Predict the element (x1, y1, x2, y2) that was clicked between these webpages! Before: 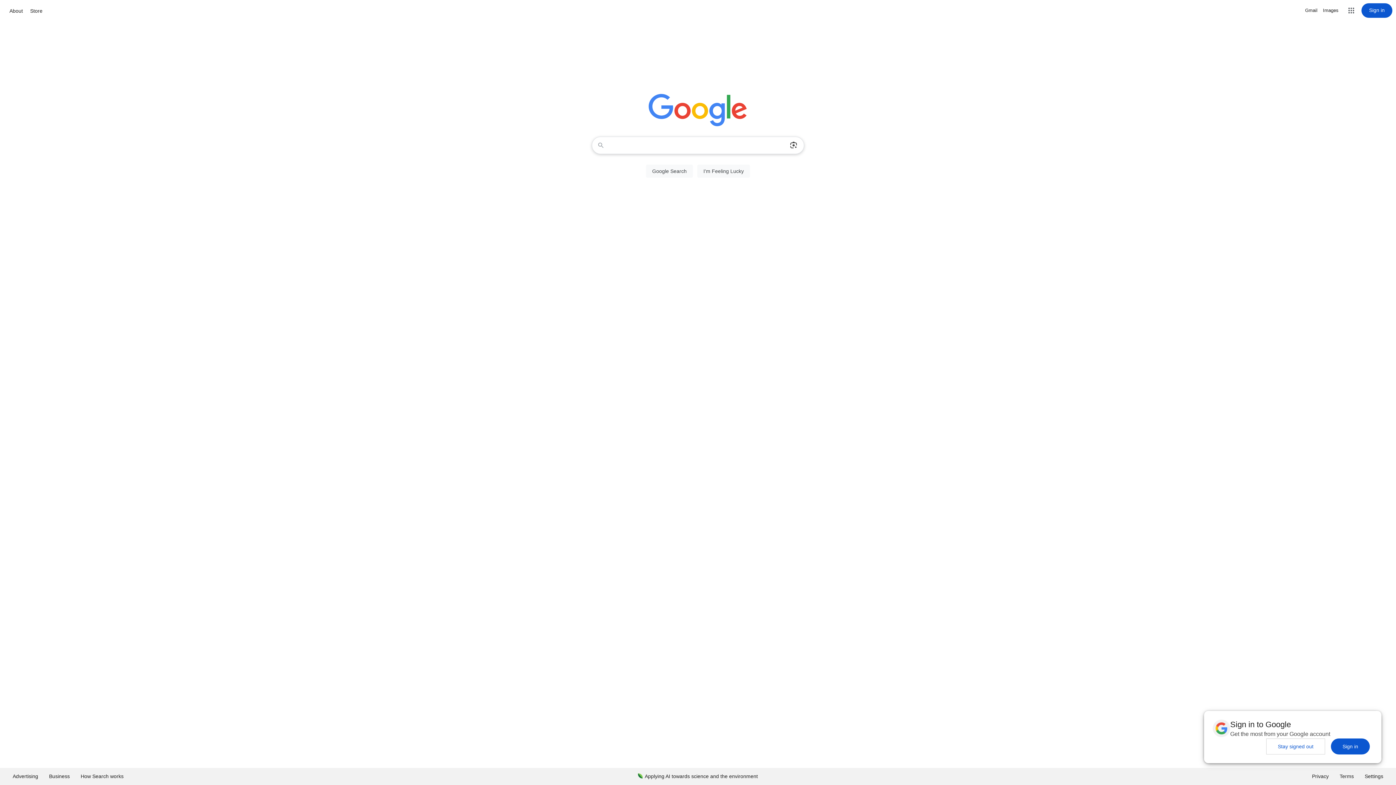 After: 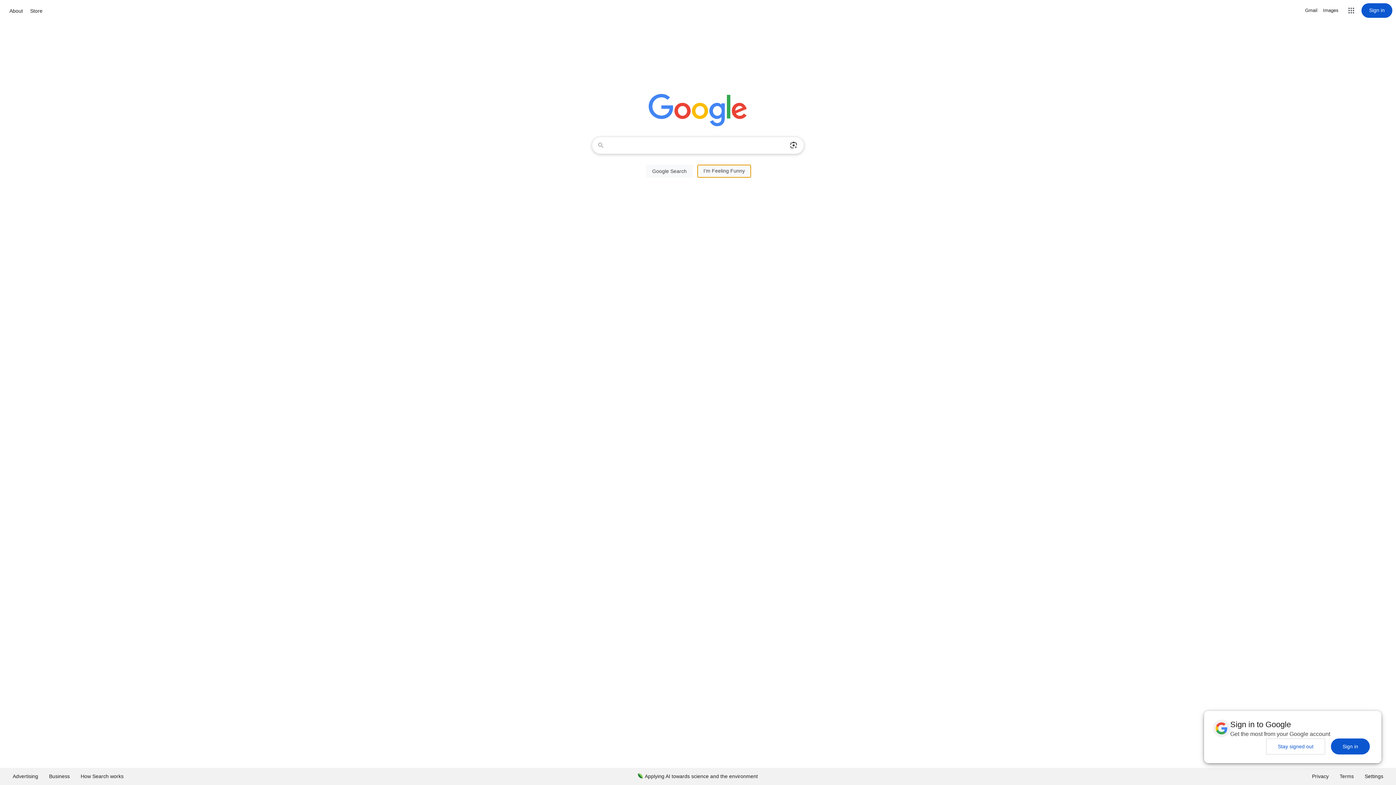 Action: bbox: (697, 164, 750, 177) label: I'm Feeling Lucky